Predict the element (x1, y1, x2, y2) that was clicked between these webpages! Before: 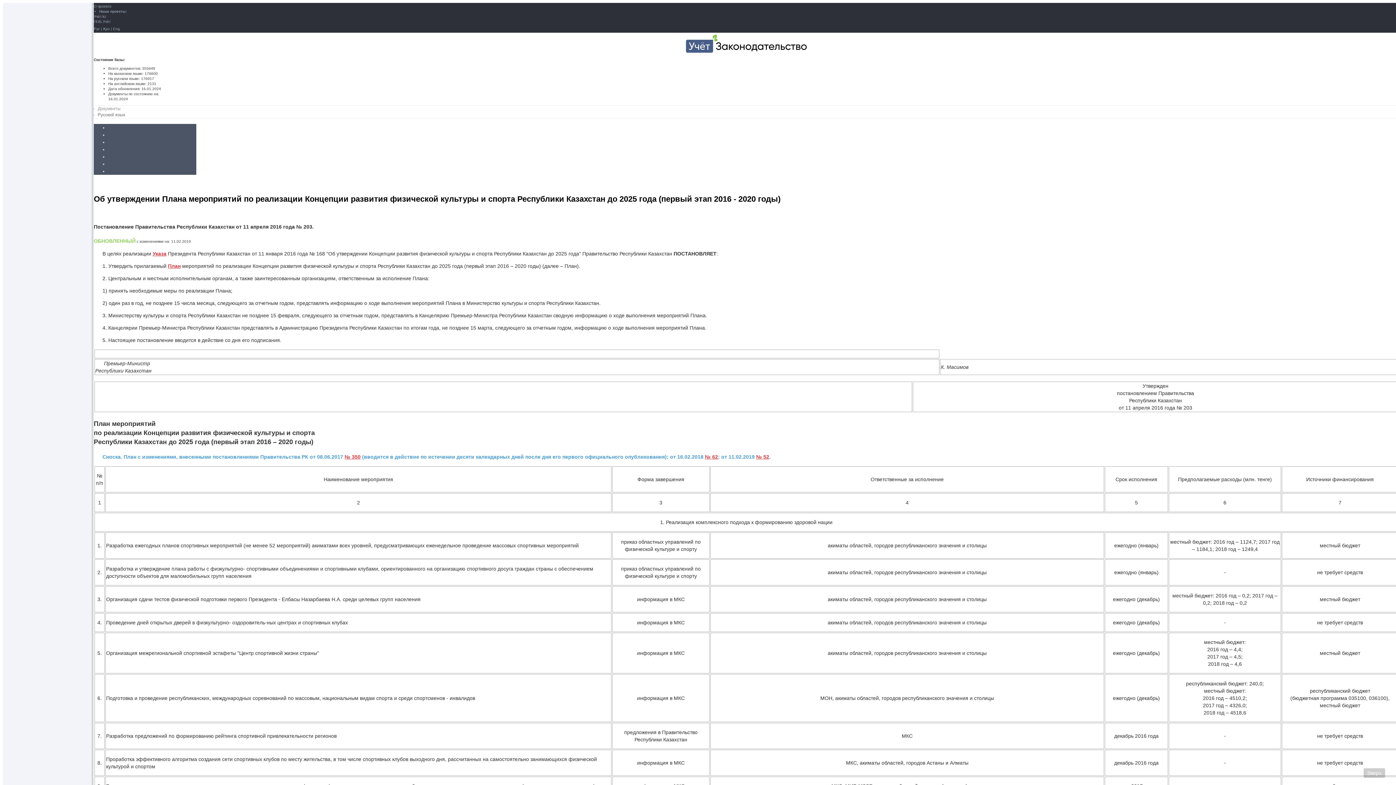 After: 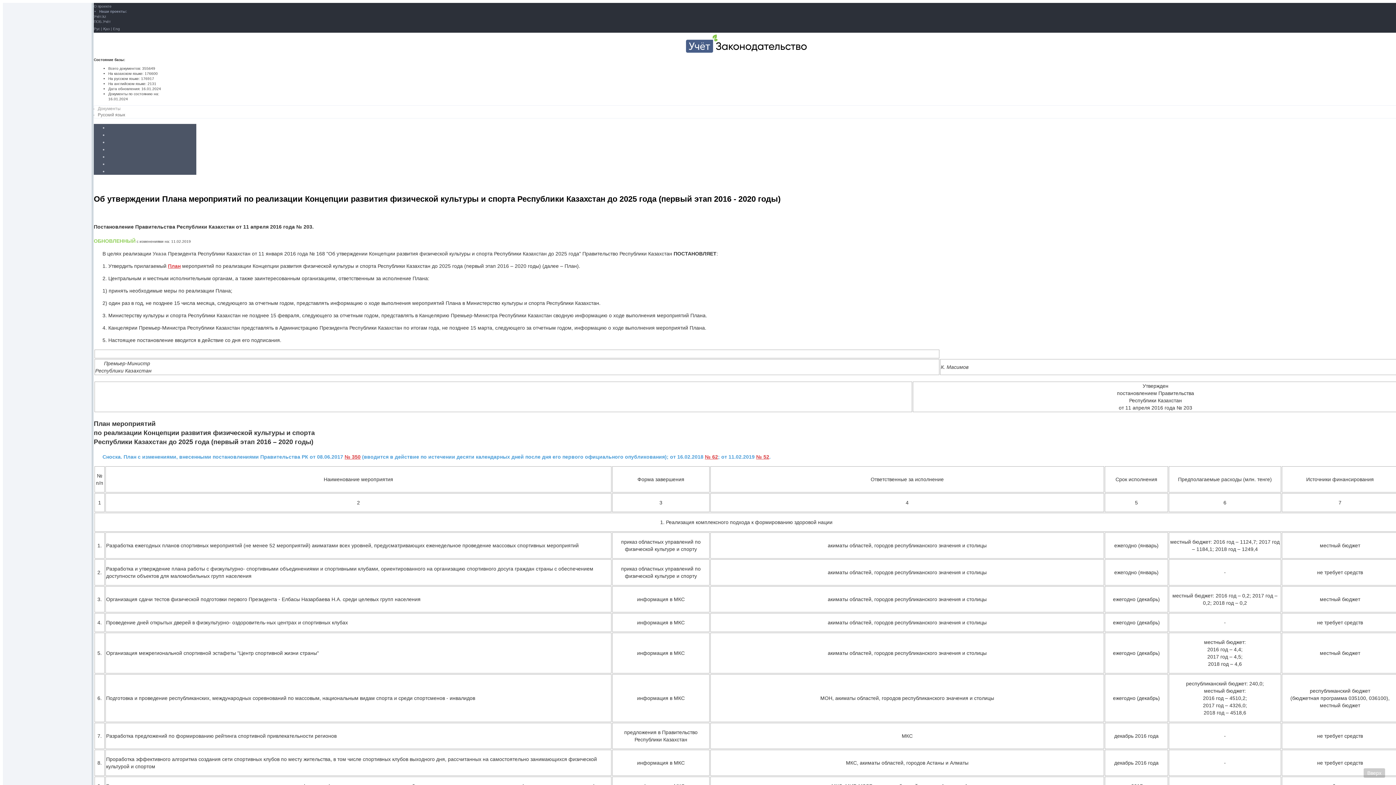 Action: label: Указа bbox: (152, 250, 166, 256)